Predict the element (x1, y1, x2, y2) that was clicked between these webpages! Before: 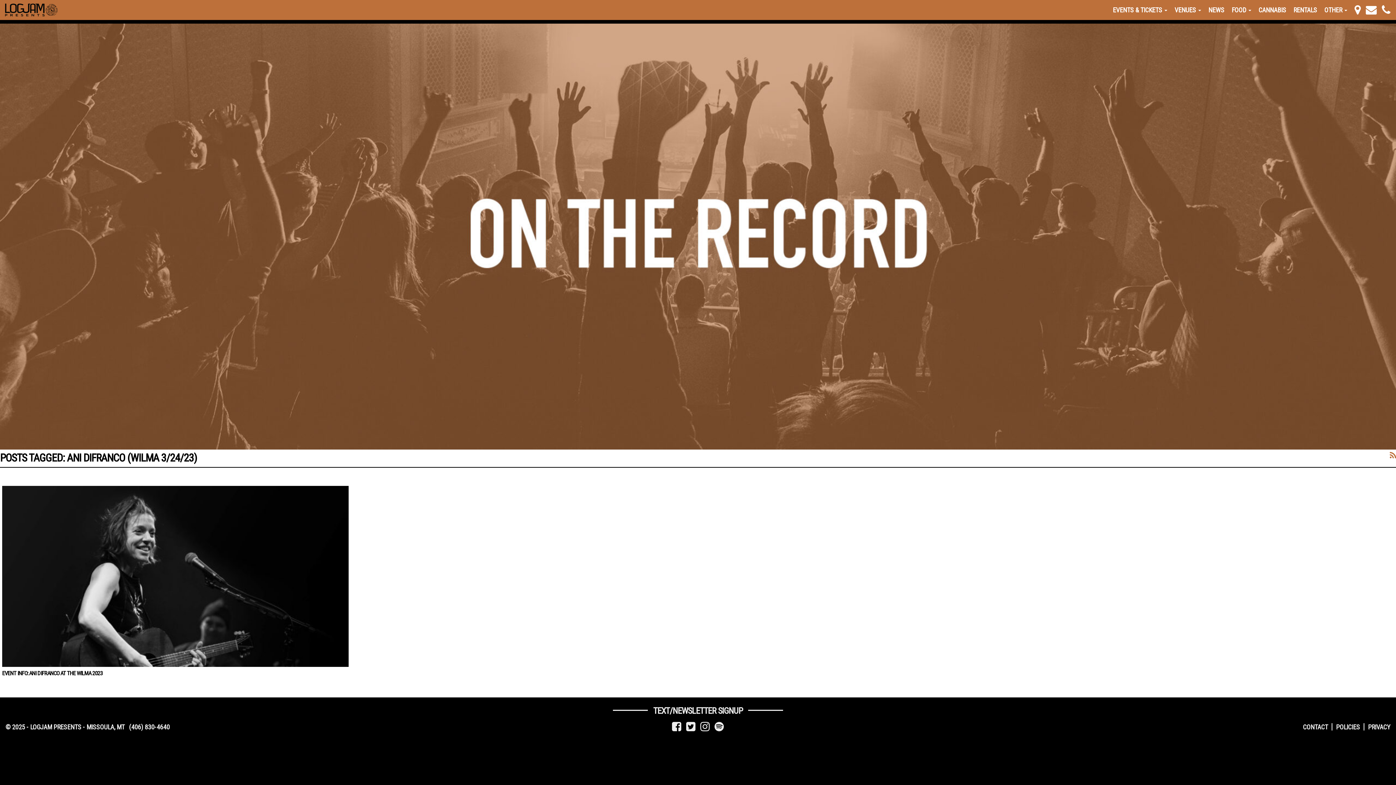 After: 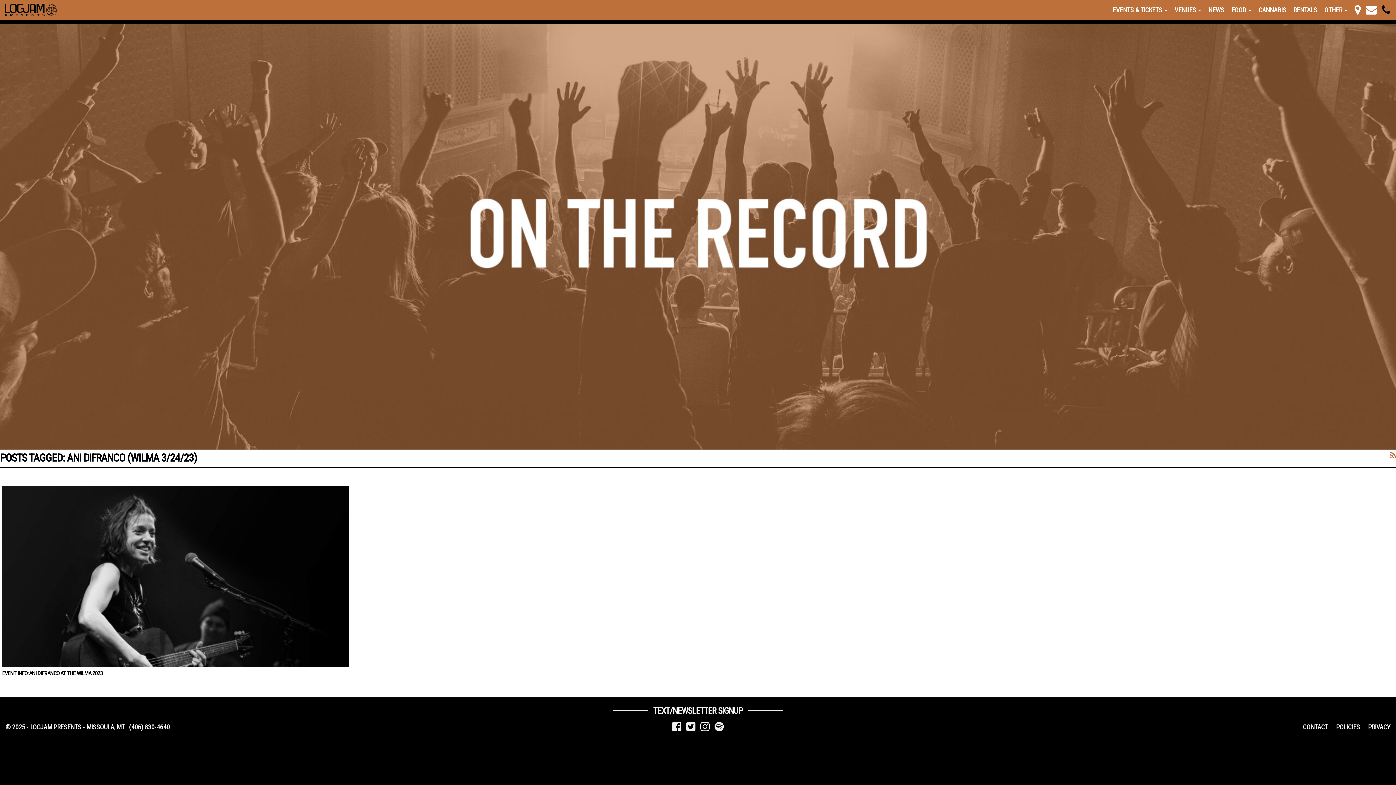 Action: bbox: (1380, 0, 1392, 20)